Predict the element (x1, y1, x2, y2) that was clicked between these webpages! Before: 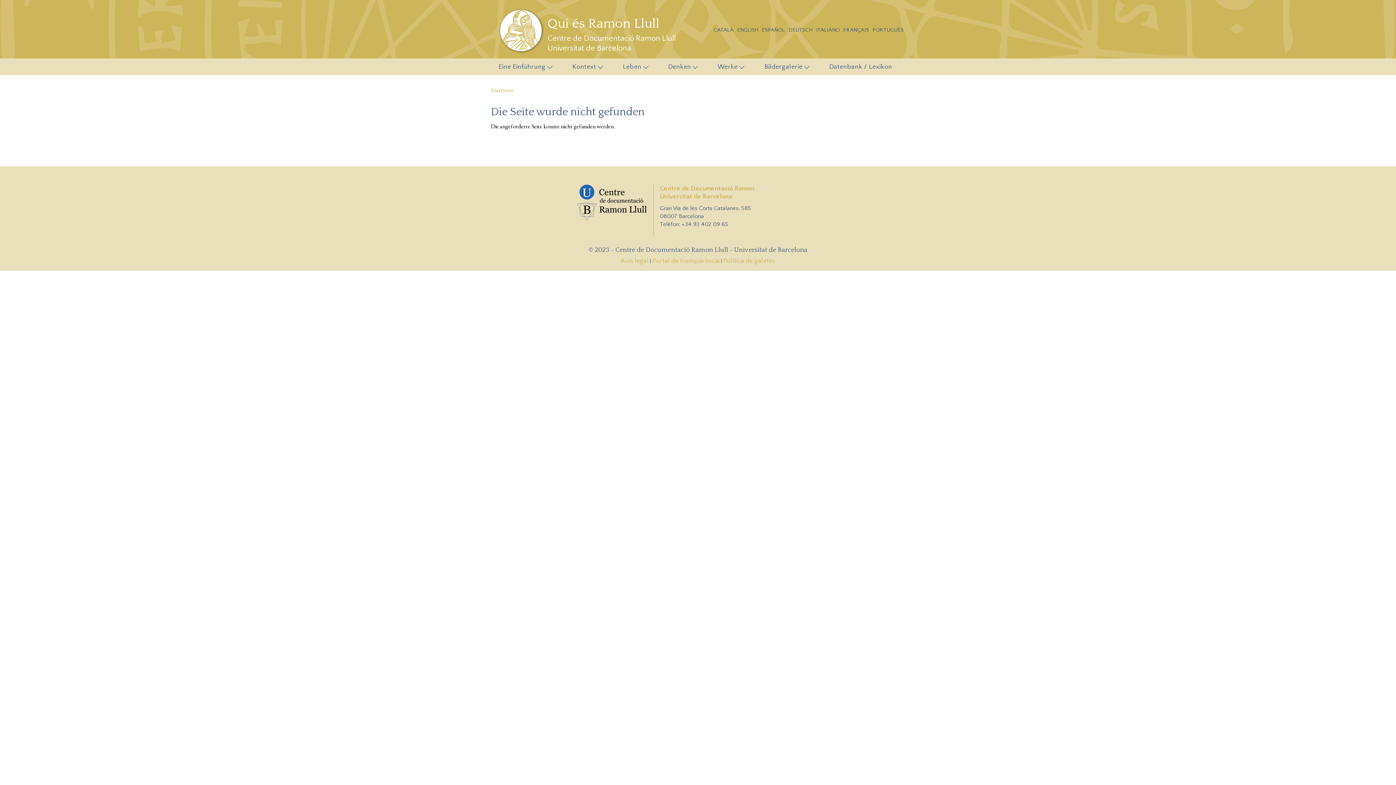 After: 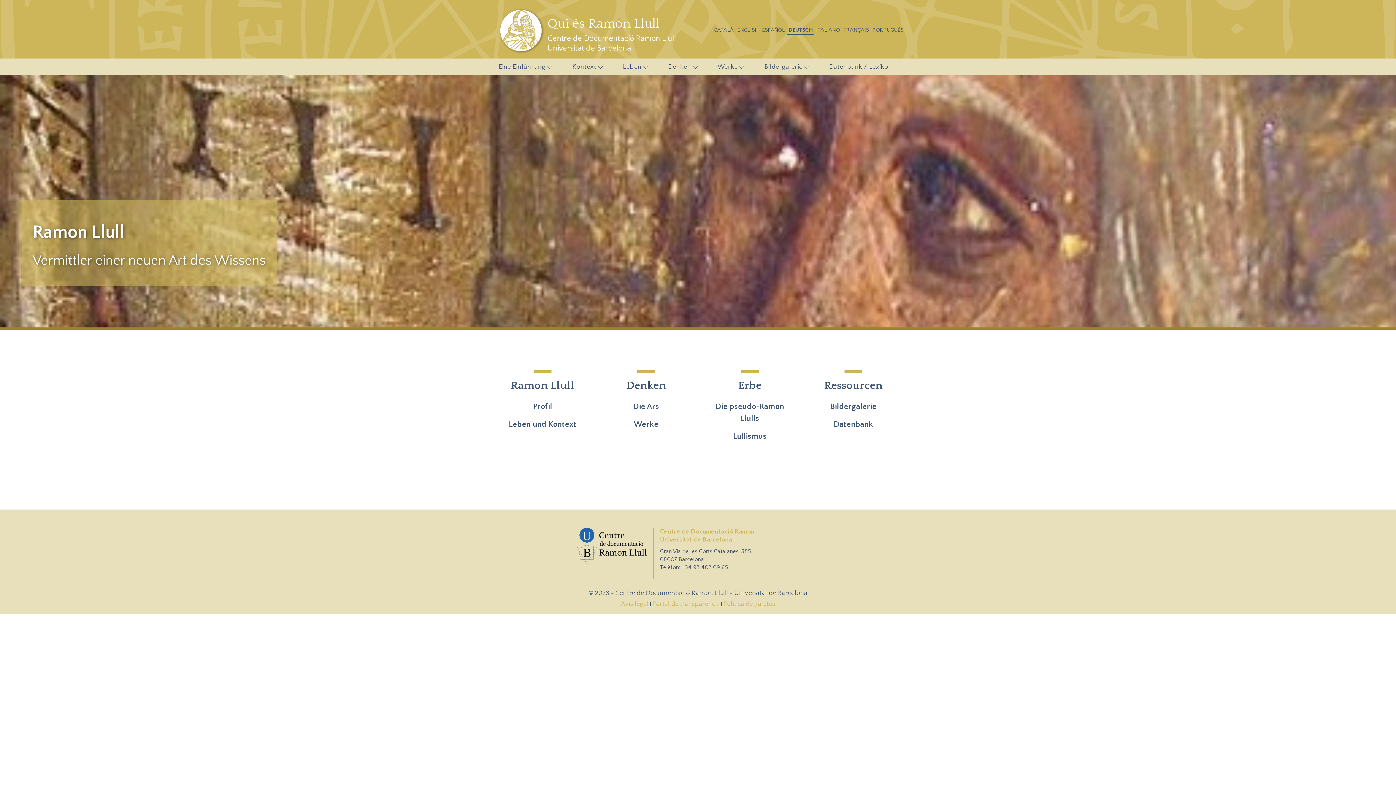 Action: bbox: (490, 87, 513, 93) label: Startseite